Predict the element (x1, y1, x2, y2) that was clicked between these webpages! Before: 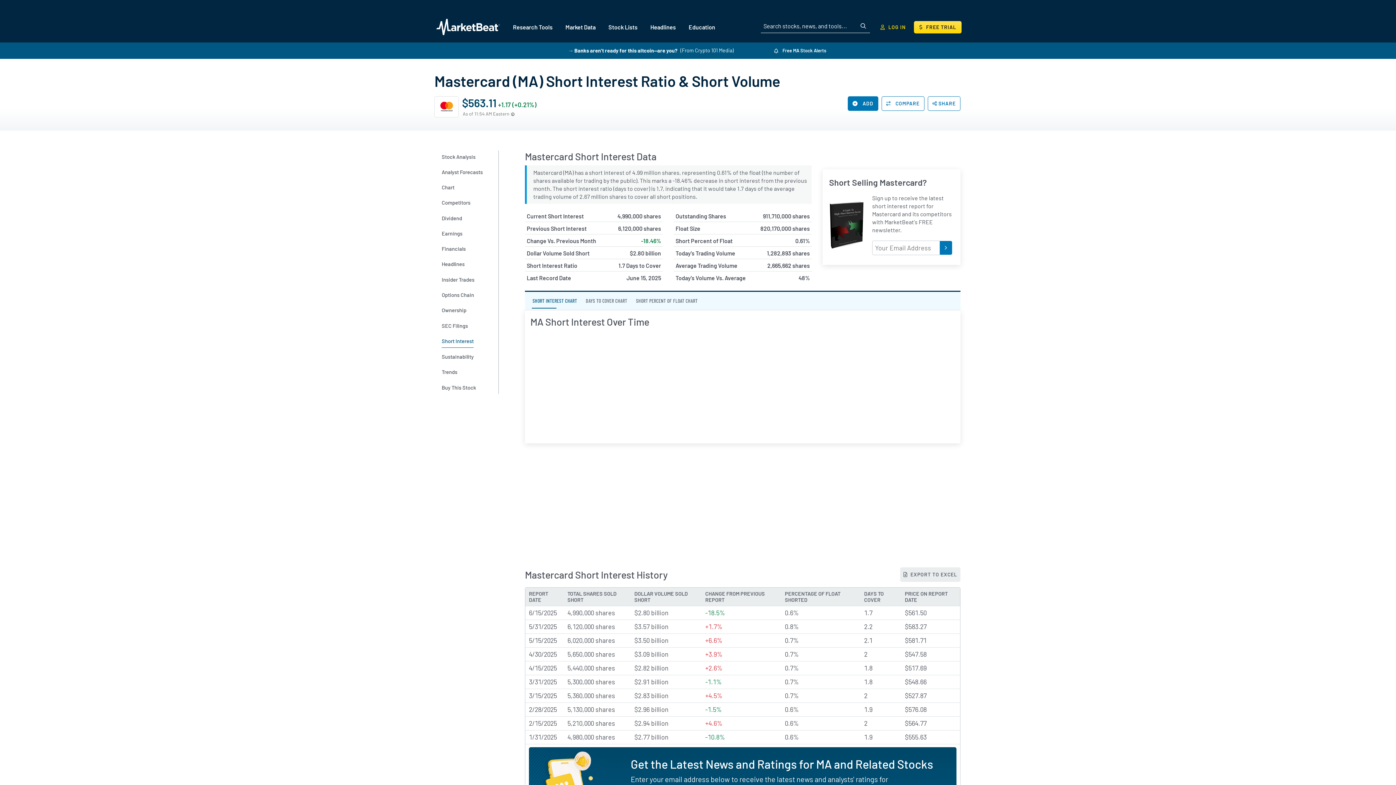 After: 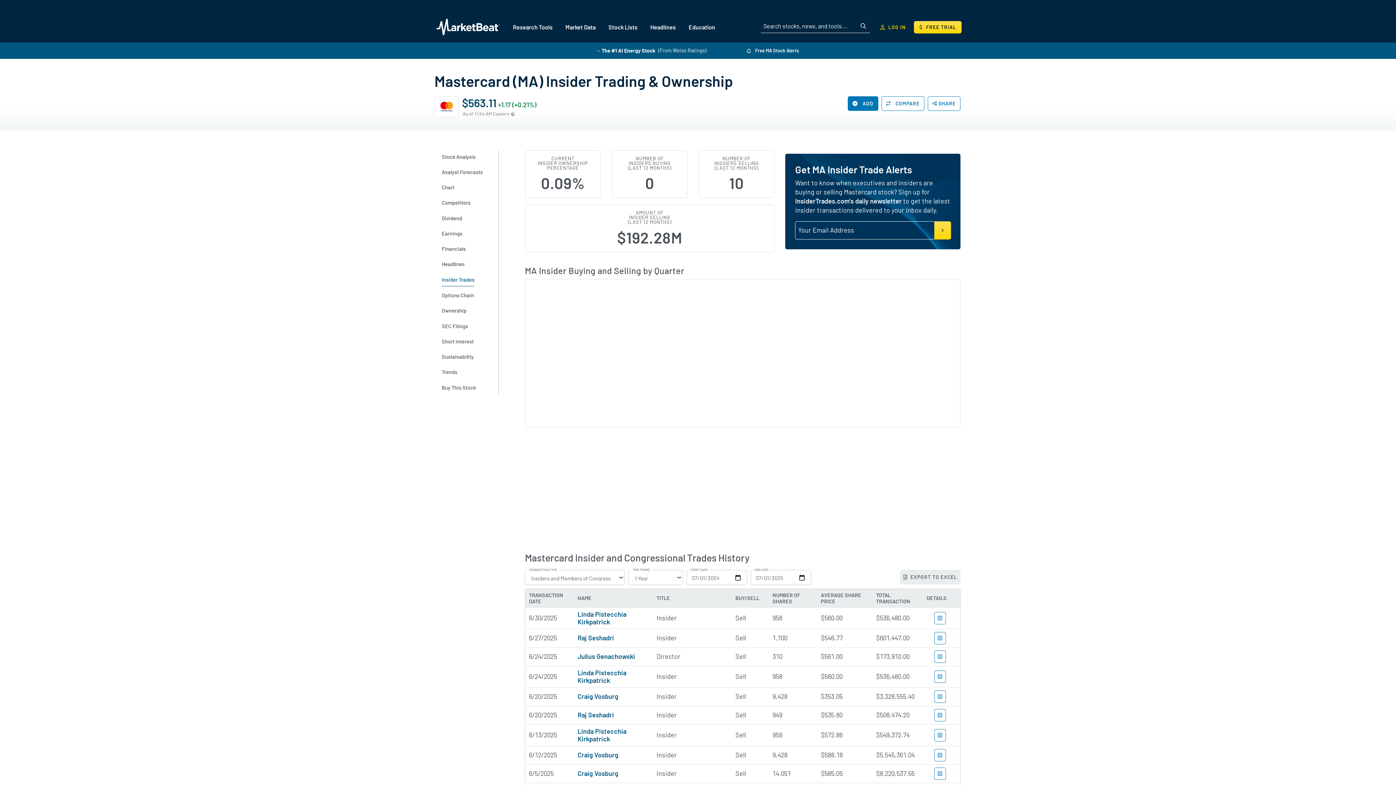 Action: label: Insider Trades bbox: (441, 273, 485, 286)